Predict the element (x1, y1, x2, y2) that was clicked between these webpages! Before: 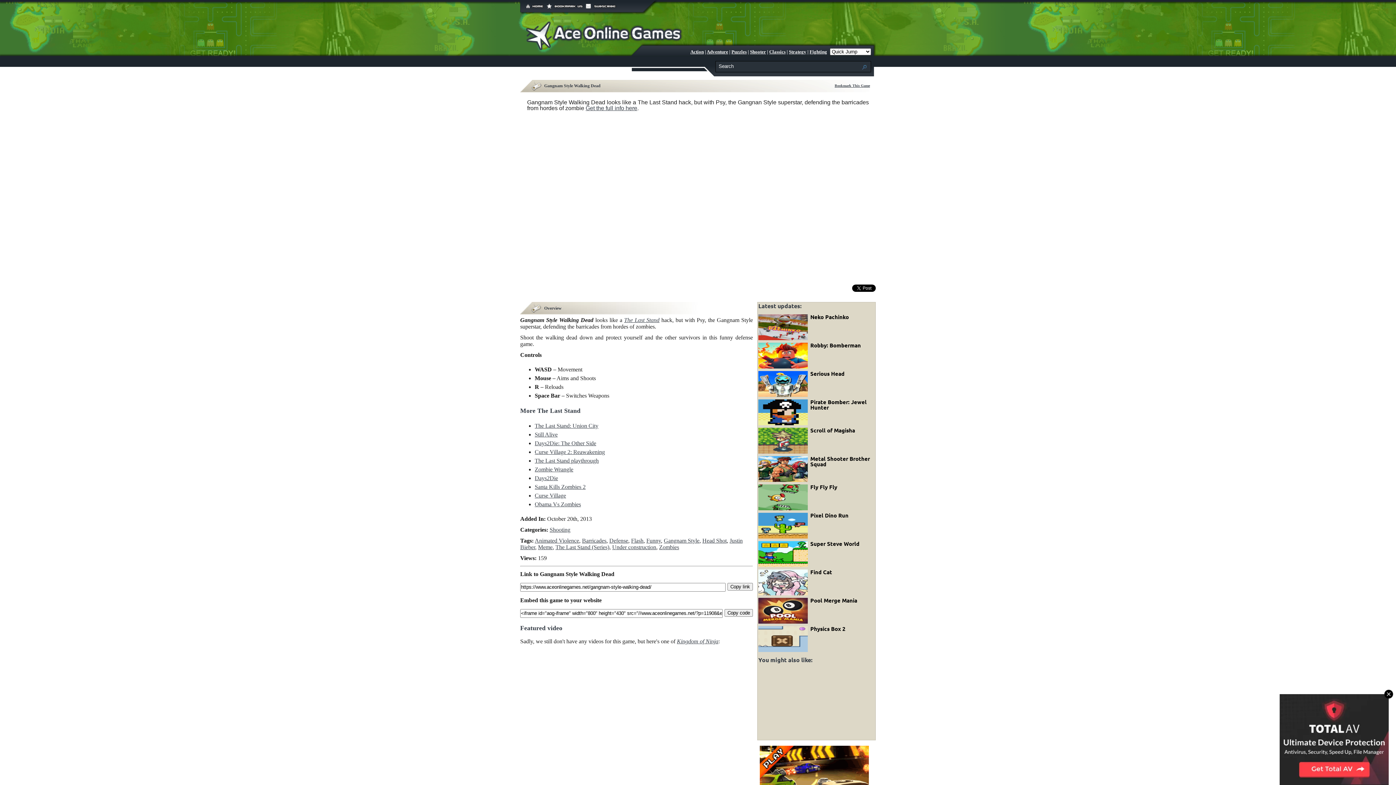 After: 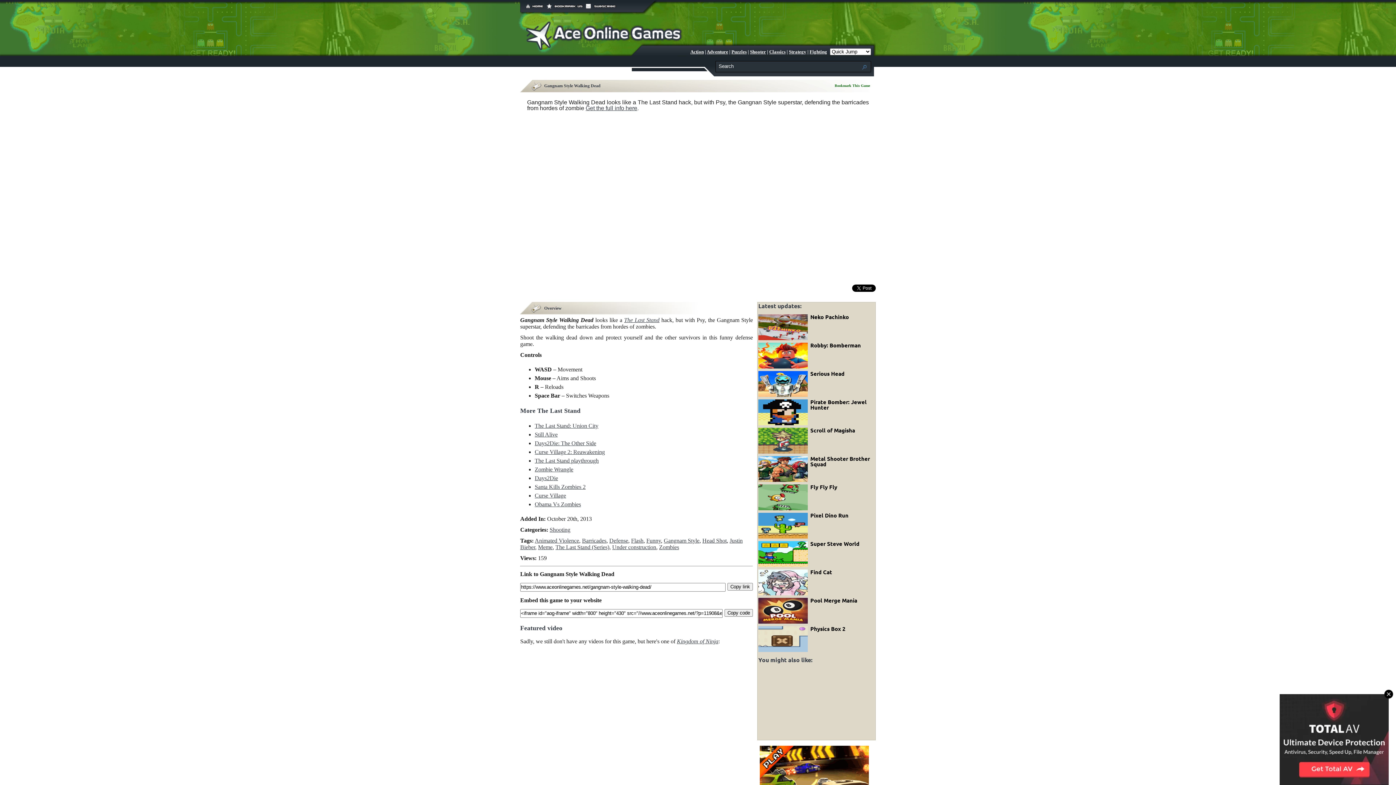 Action: label: Bookmark This Game bbox: (834, 83, 870, 87)